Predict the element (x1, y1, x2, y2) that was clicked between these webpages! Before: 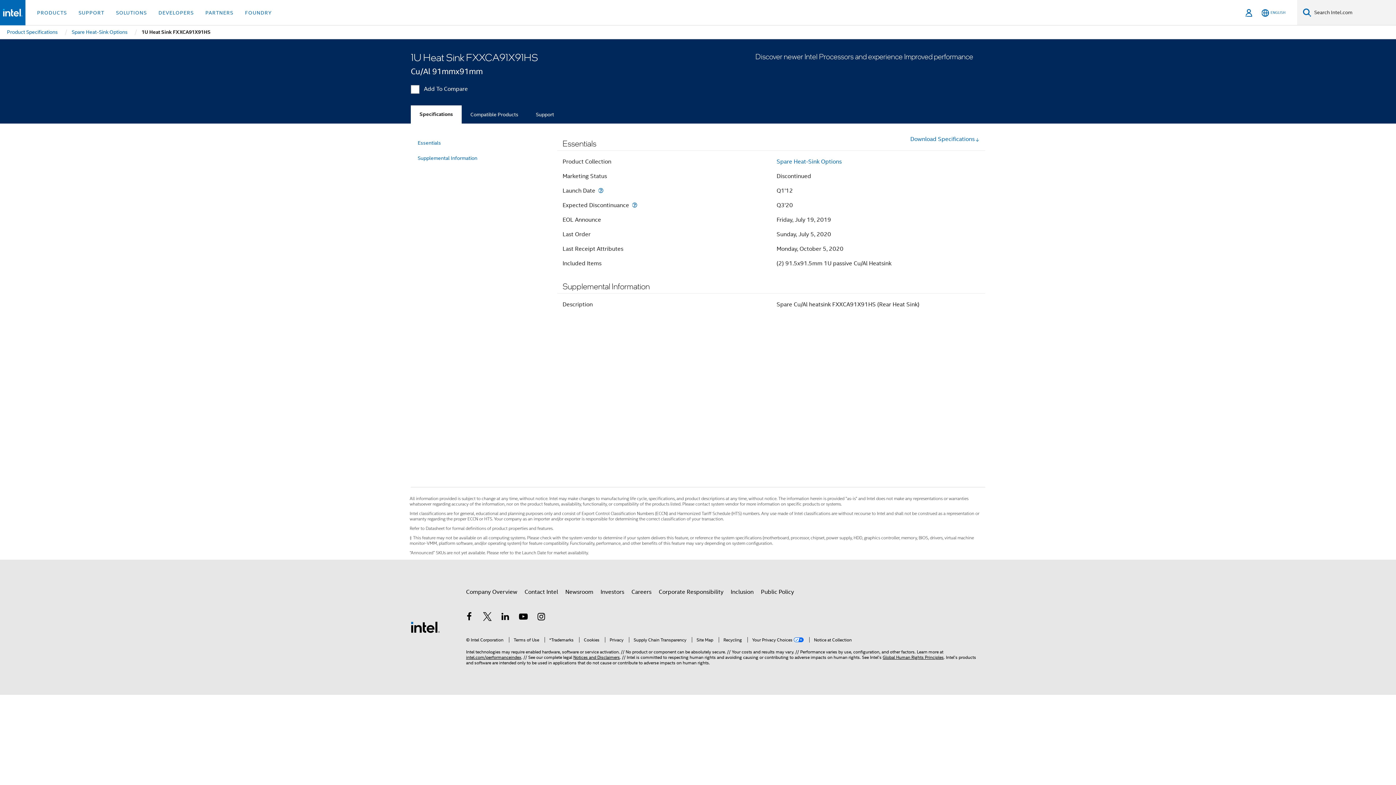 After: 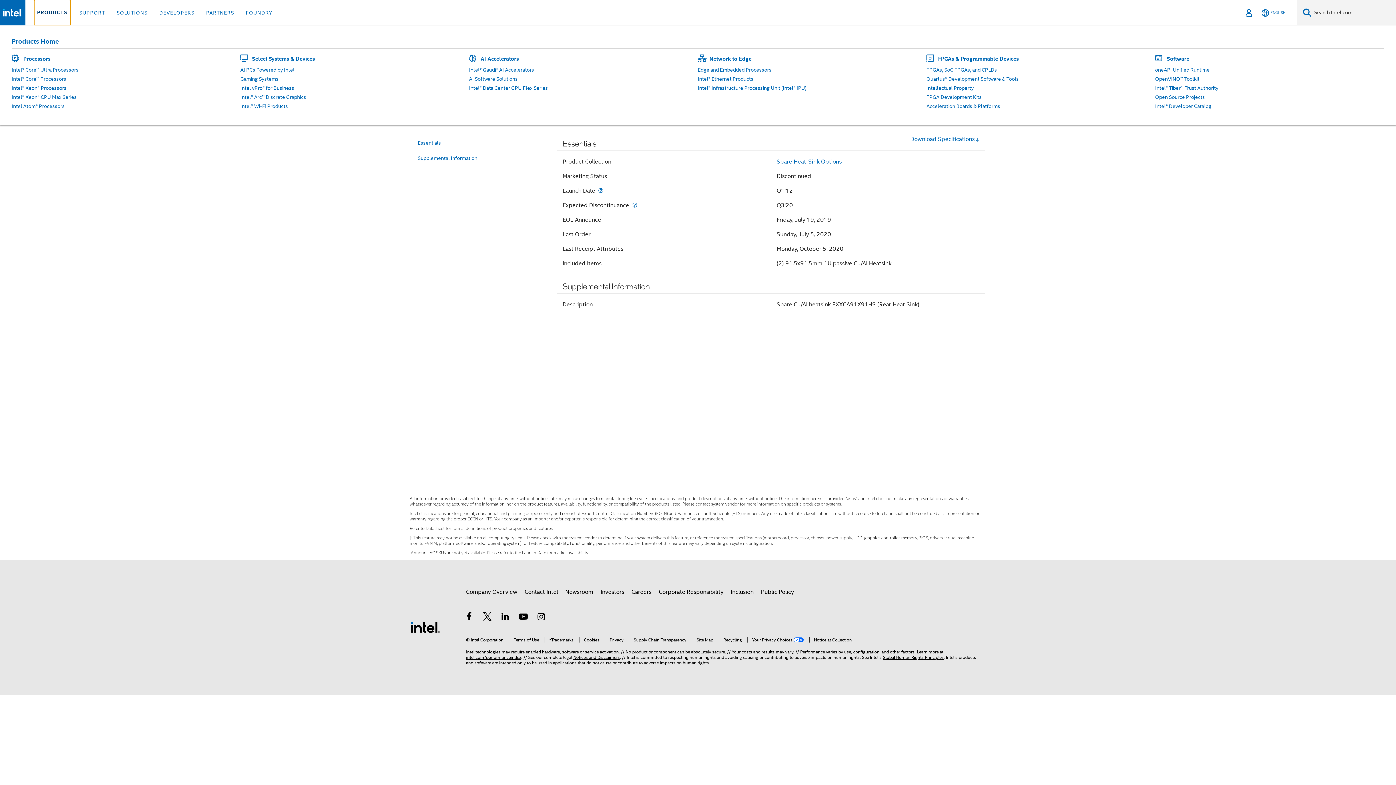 Action: label: PRODUCTS bbox: (34, 0, 69, 25)